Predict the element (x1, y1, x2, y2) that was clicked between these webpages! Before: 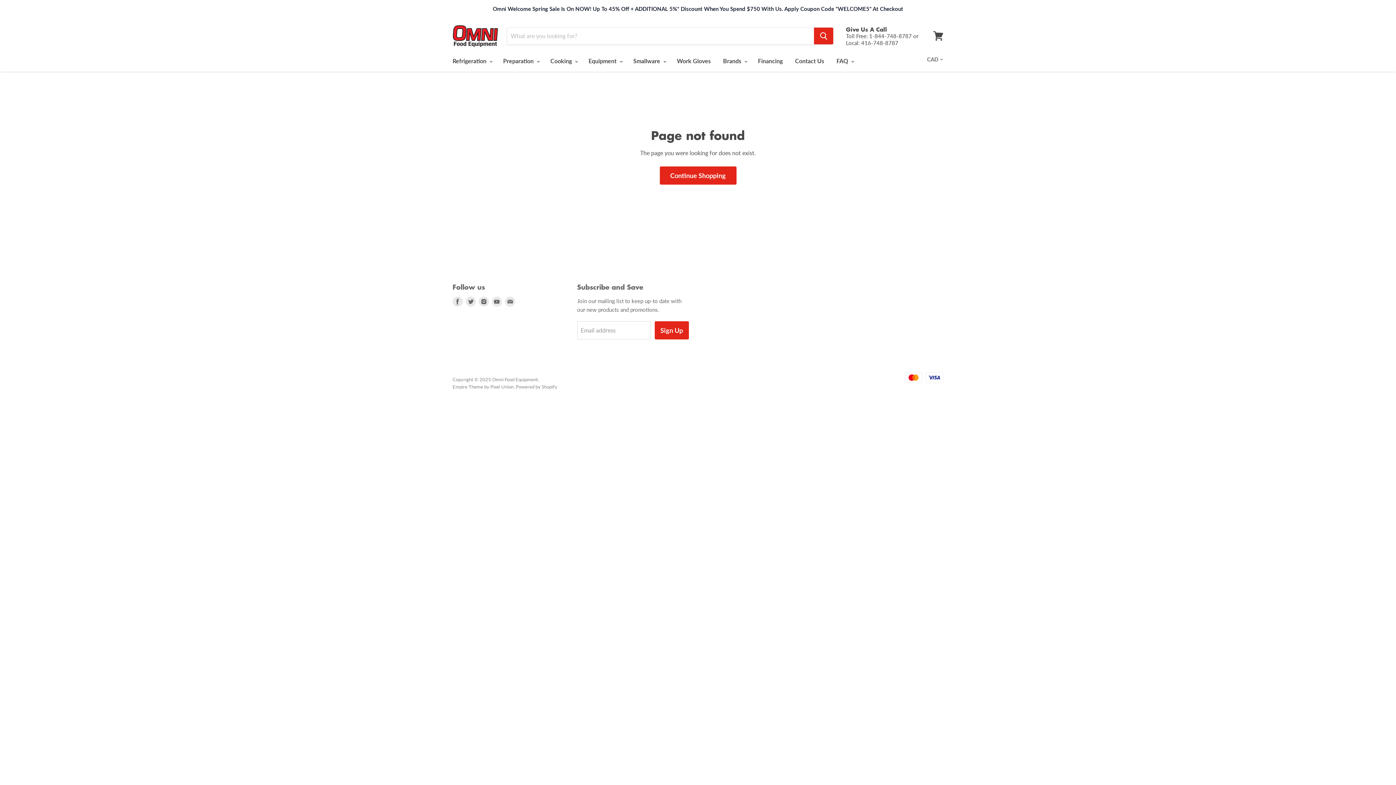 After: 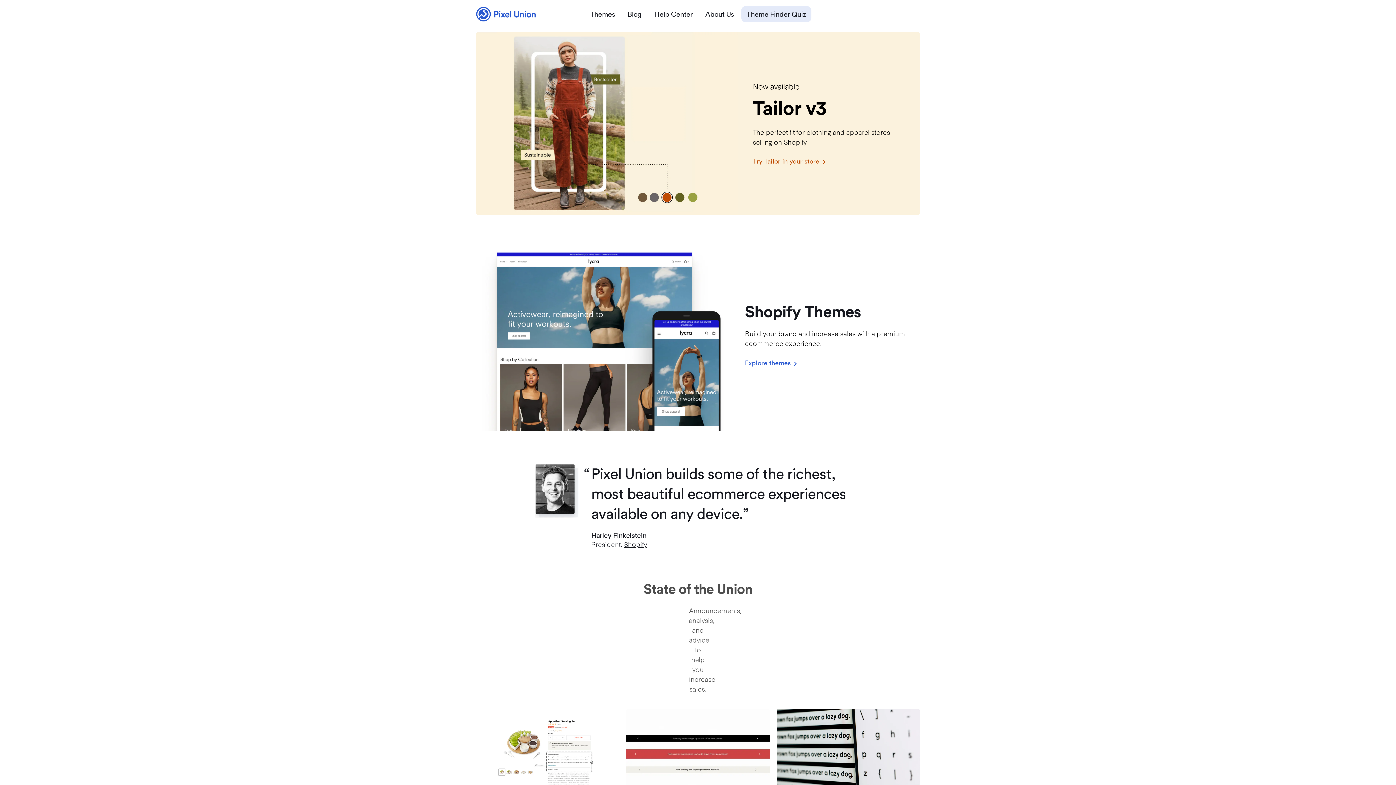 Action: label: Empire Theme by Pixel Union bbox: (452, 384, 513, 389)